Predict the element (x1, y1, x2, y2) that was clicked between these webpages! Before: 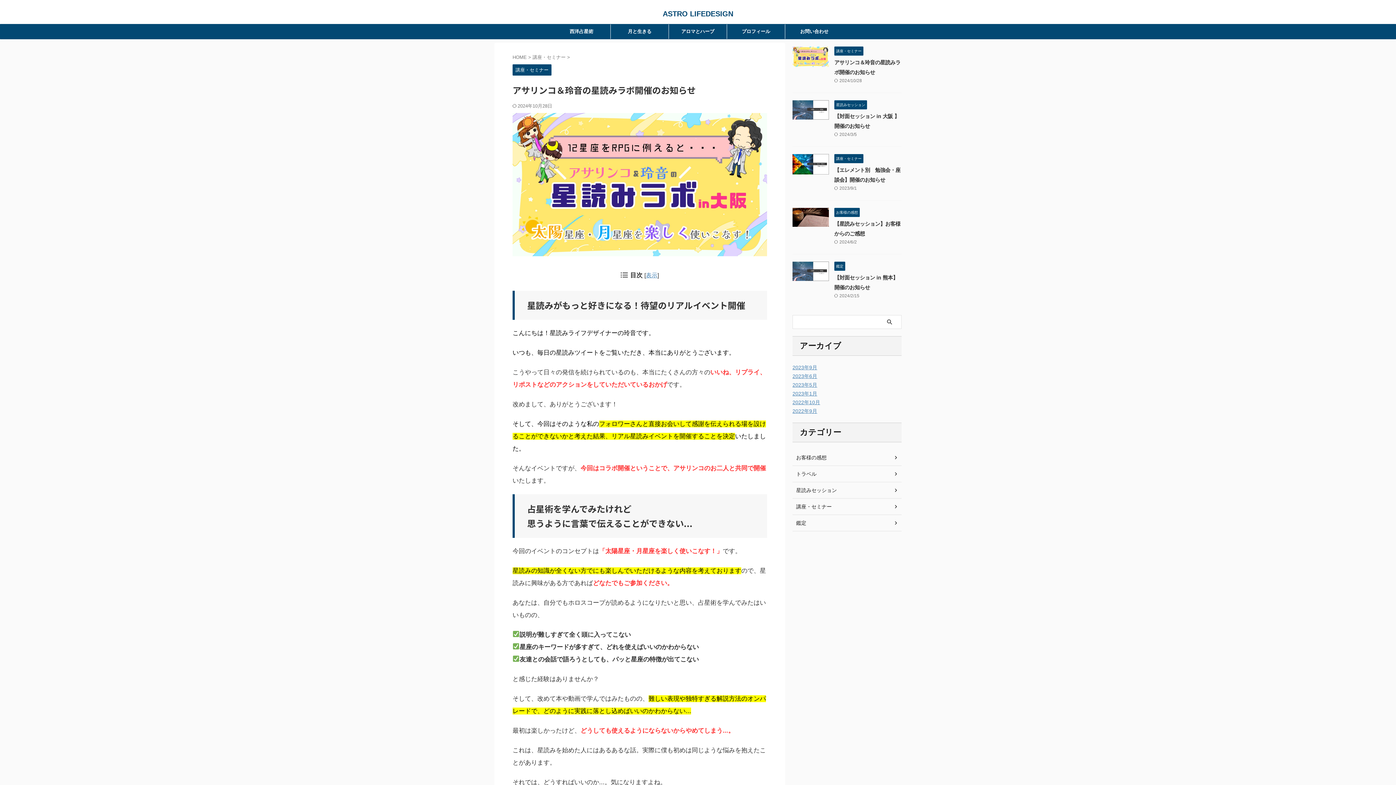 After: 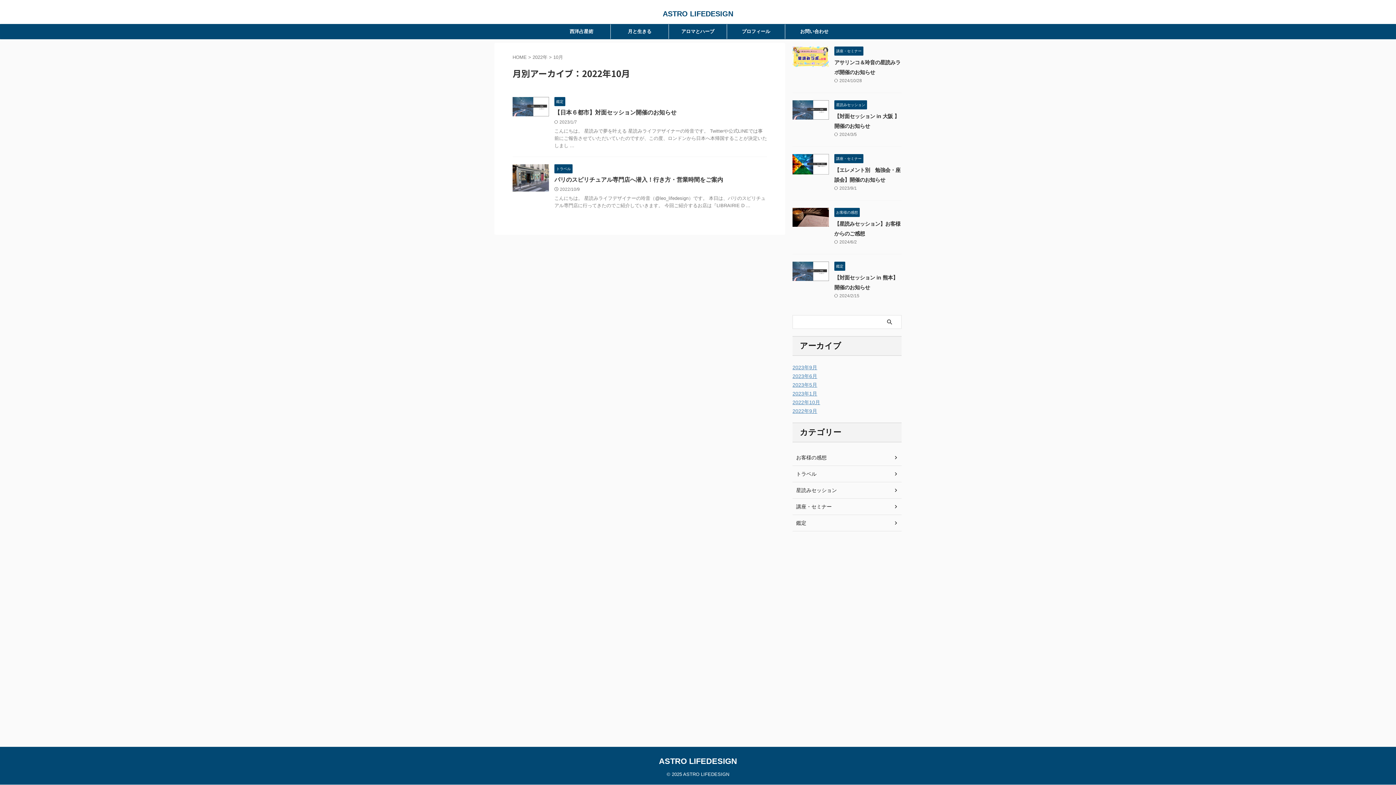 Action: bbox: (792, 399, 820, 405) label: 2022年10月